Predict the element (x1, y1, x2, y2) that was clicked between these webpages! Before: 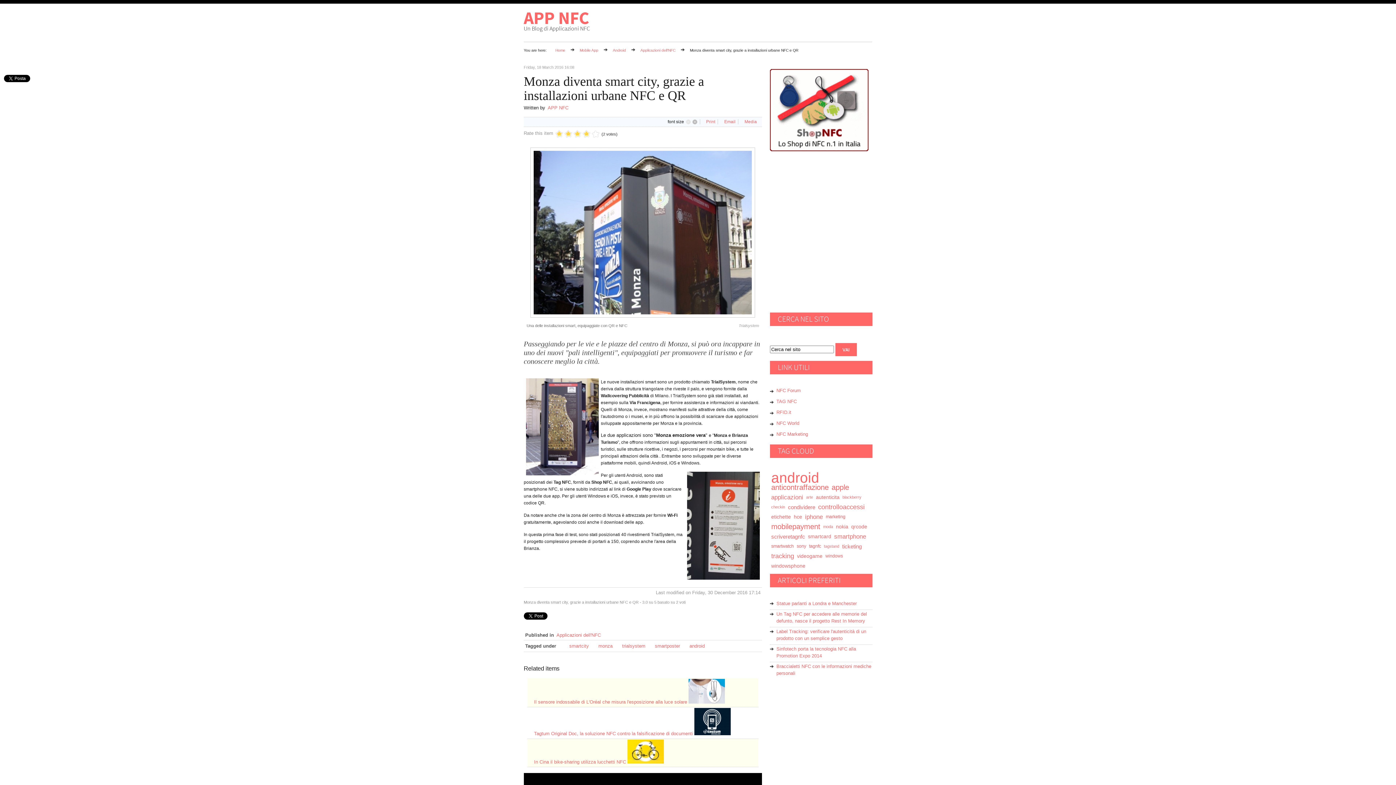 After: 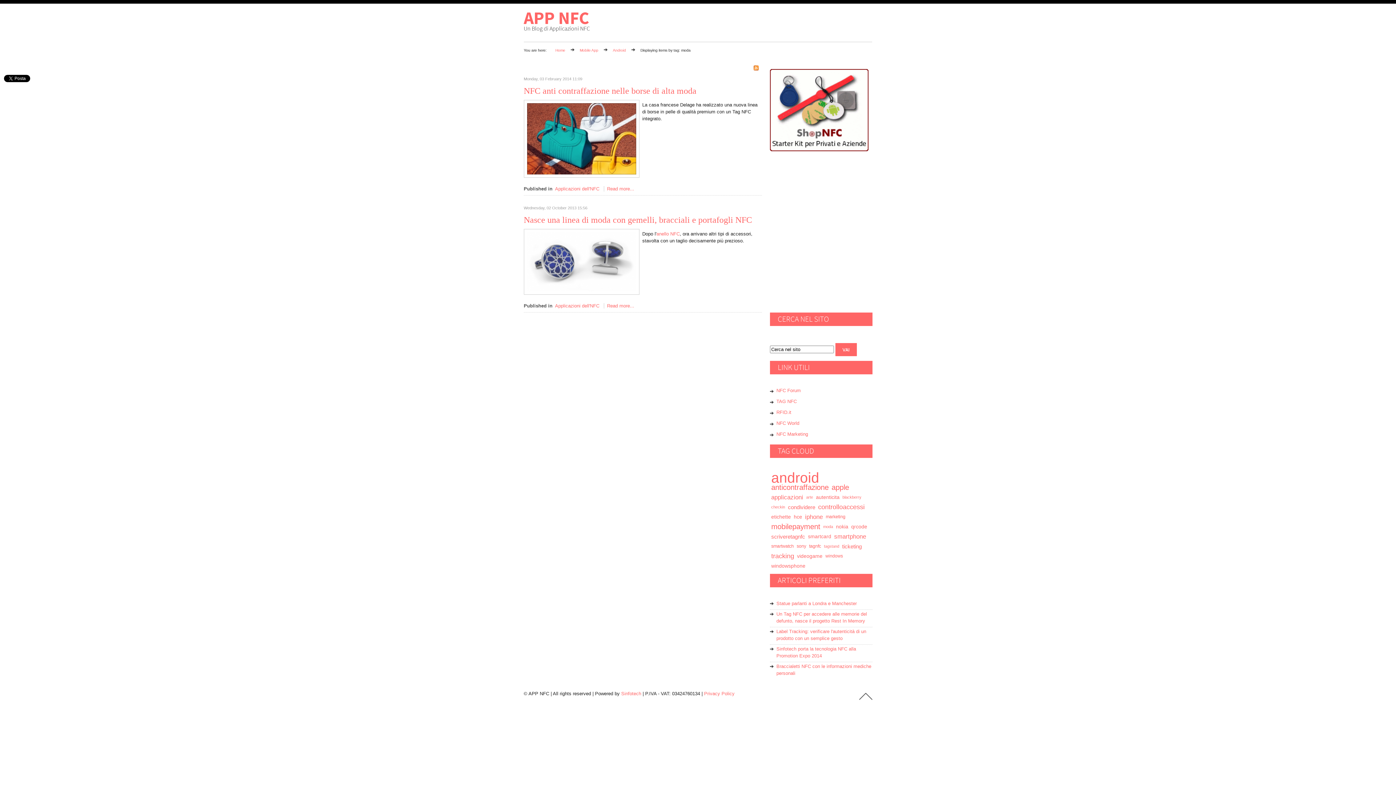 Action: bbox: (822, 522, 834, 532) label: moda